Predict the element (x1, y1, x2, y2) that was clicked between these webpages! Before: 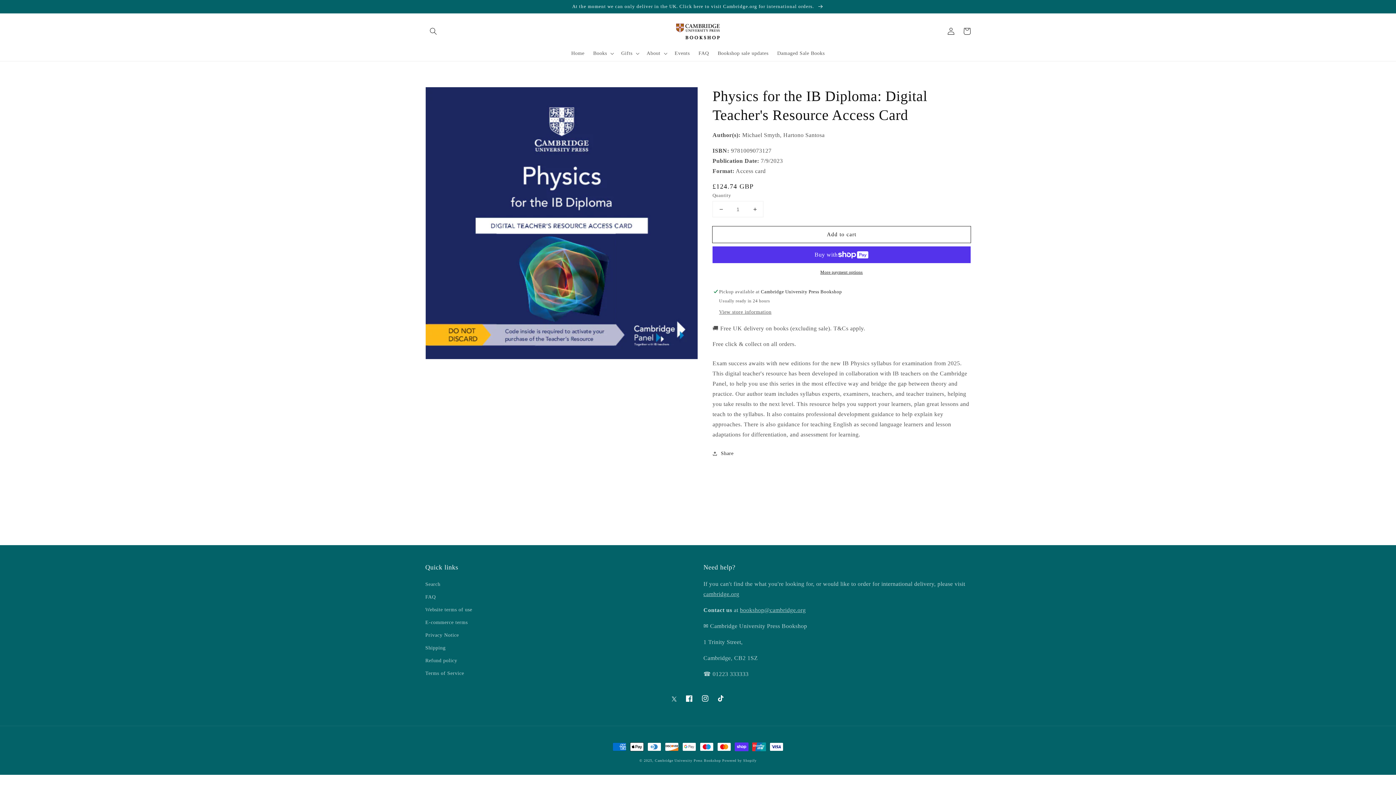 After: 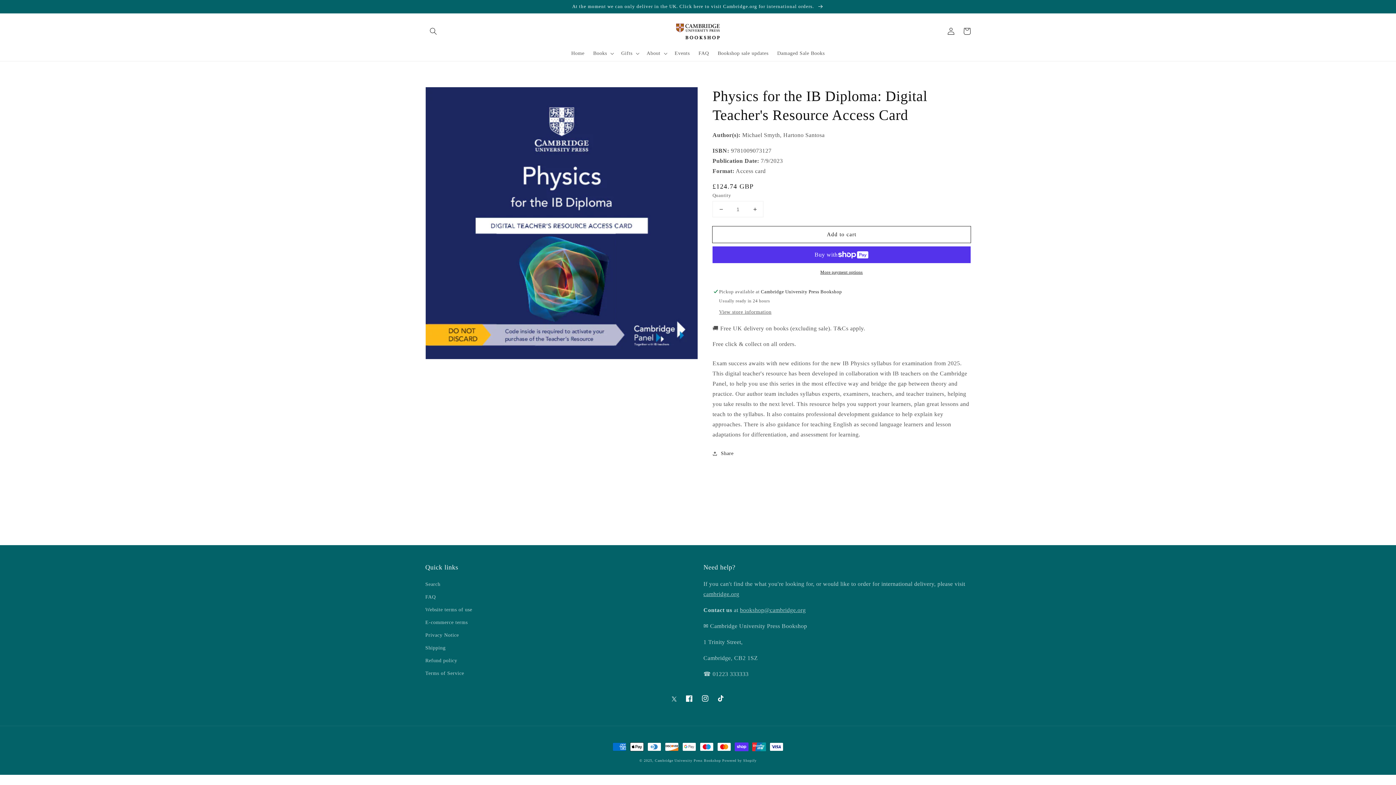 Action: bbox: (713, 201, 729, 217) label: Decrease quantity for Physics for the IB Diploma: Digital Teacher&#39;s Resource Access Card